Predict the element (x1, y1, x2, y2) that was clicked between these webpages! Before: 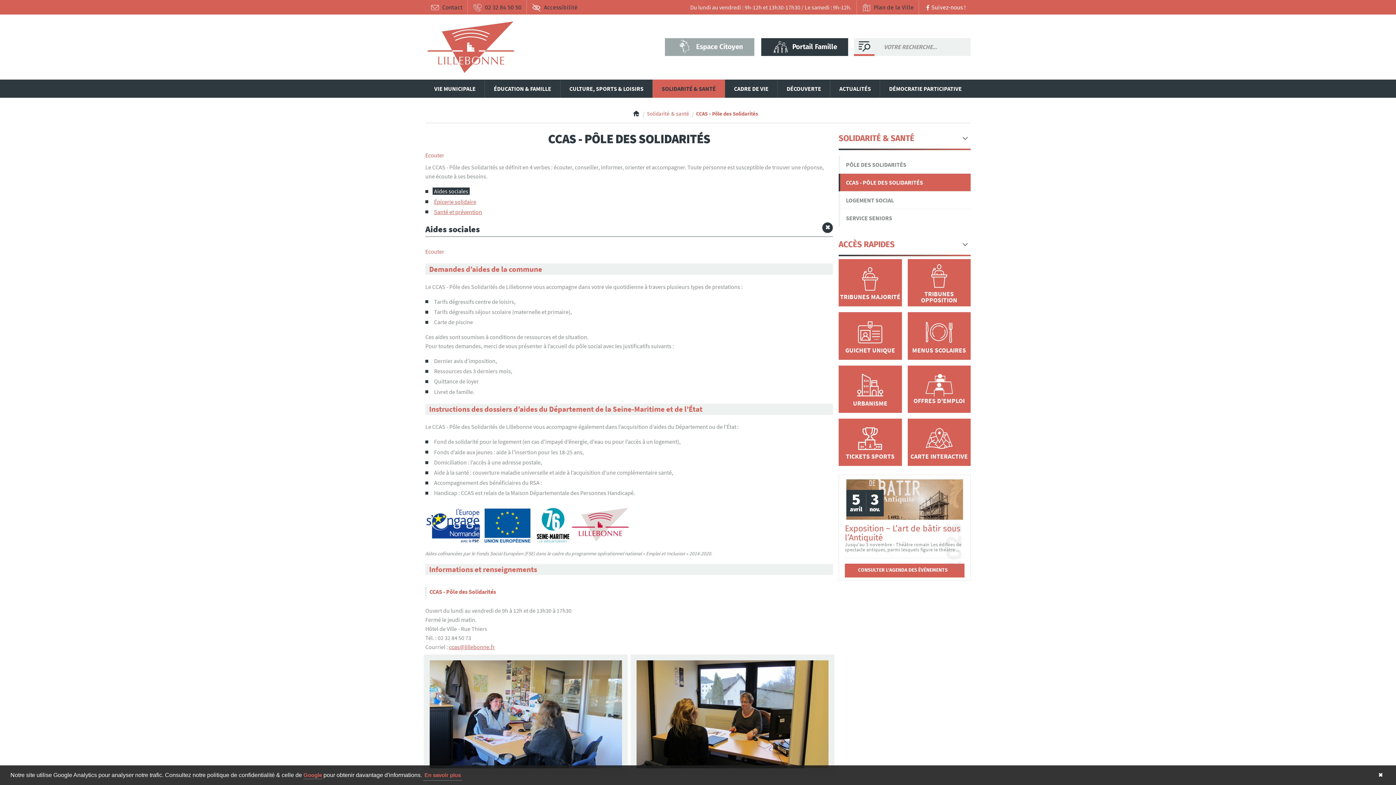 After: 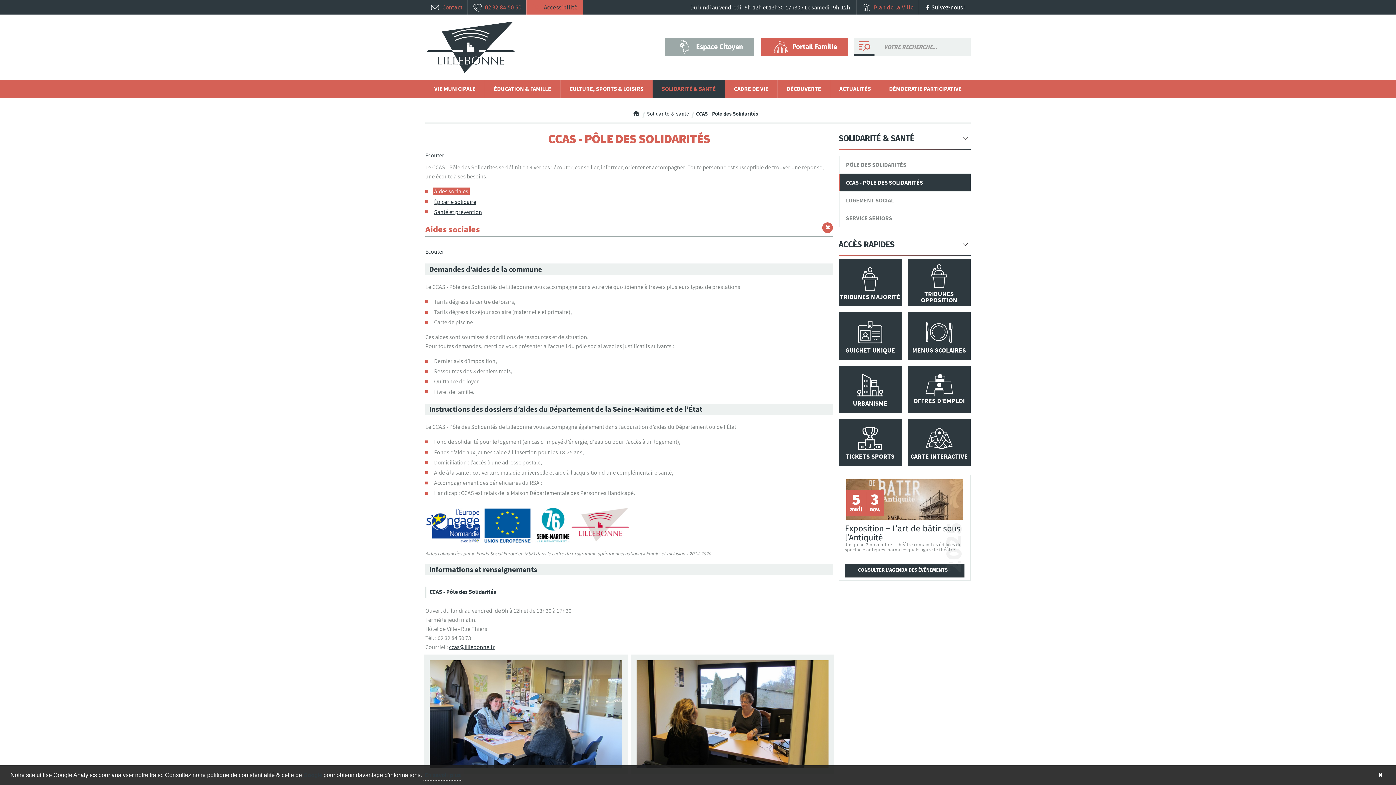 Action: bbox: (529, 0, 580, 14) label: Accessibilité